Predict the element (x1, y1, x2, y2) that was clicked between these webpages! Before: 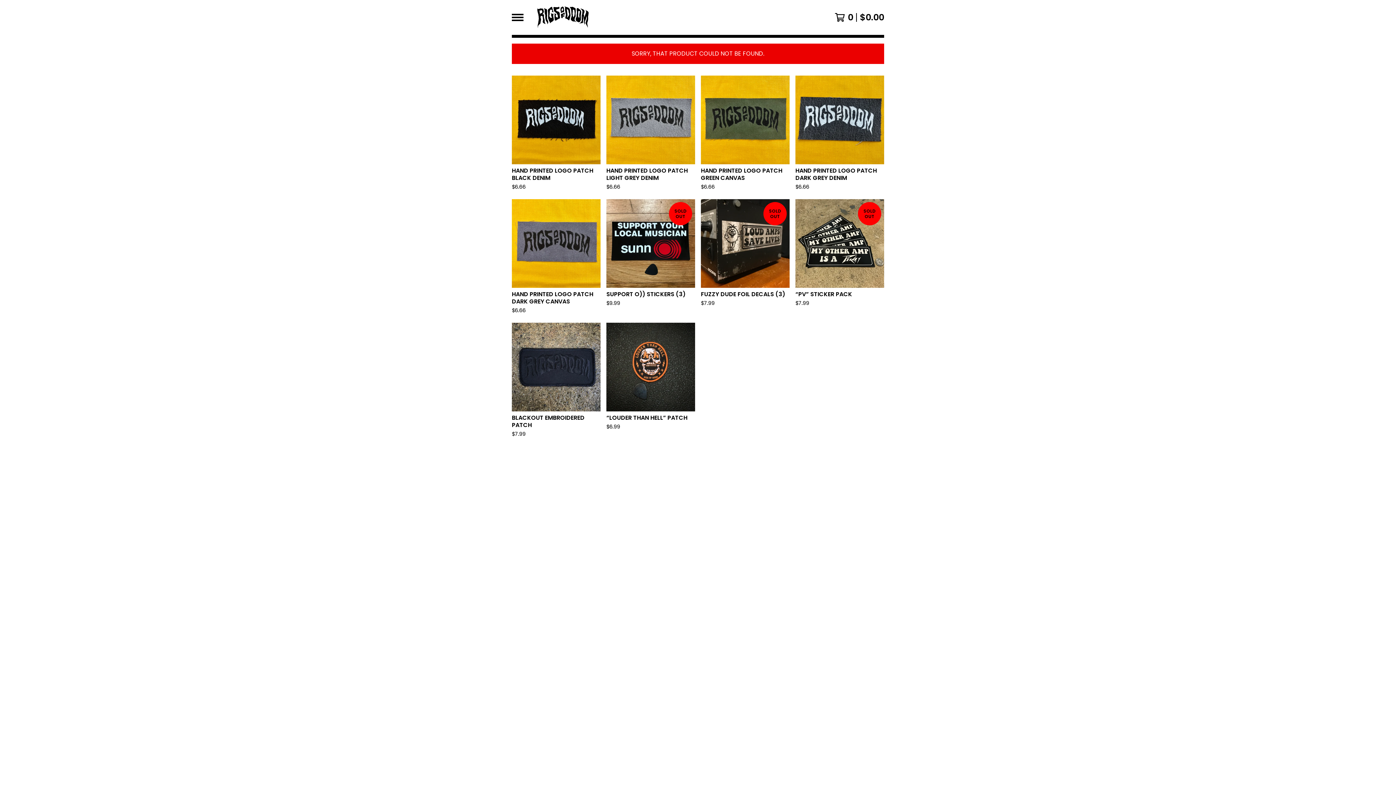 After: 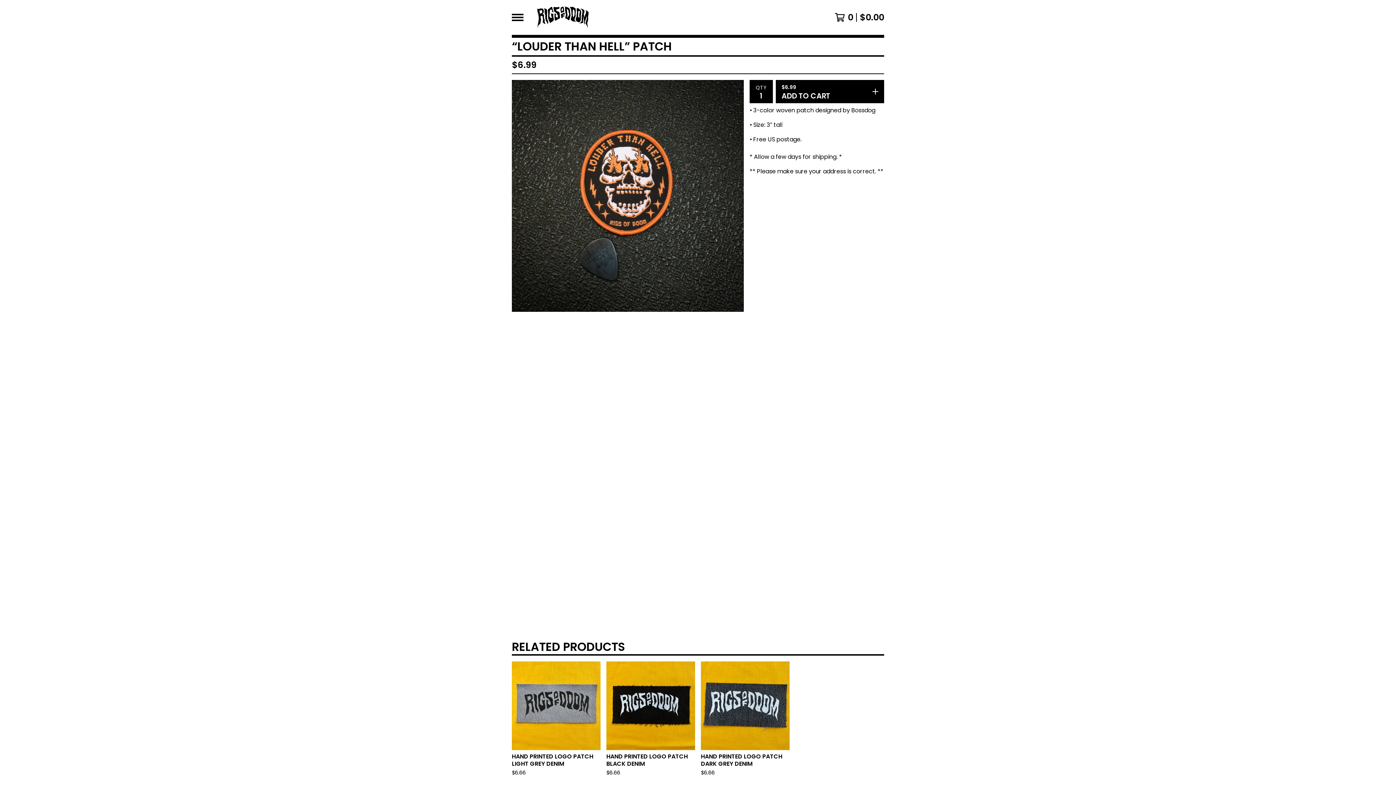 Action: bbox: (603, 320, 698, 443) label: “LOUDER THAN HELL” PATCH
$6.99